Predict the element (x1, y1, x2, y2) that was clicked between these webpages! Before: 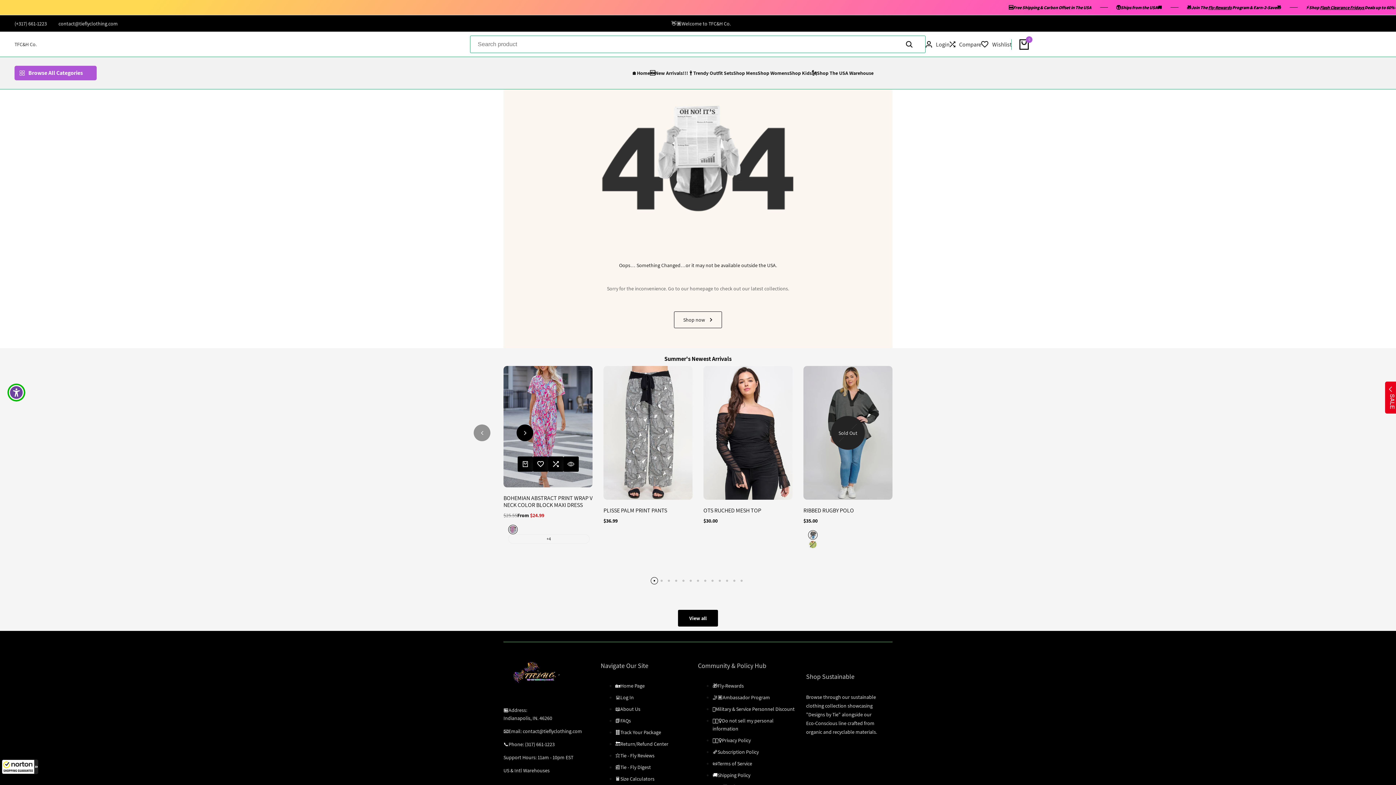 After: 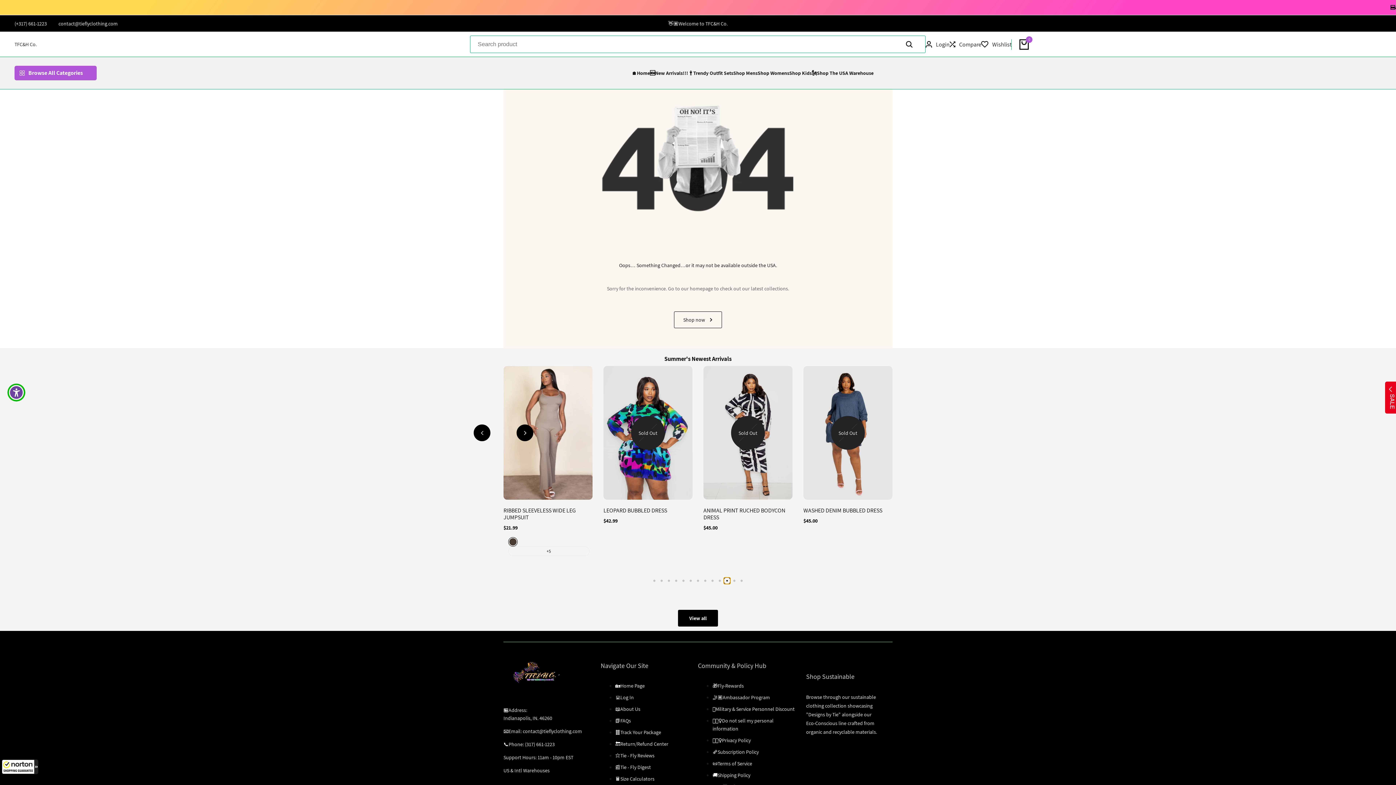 Action: bbox: (723, 589, 730, 596)